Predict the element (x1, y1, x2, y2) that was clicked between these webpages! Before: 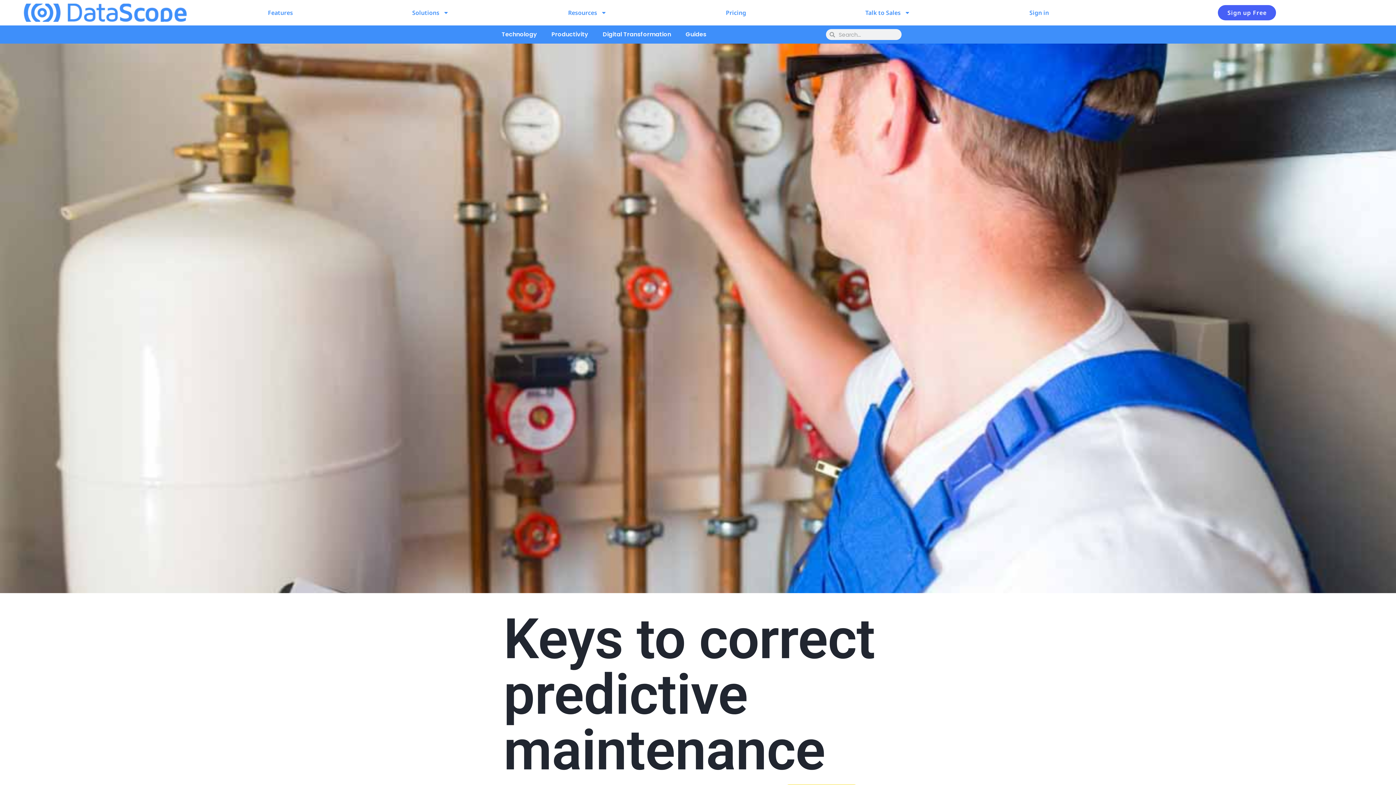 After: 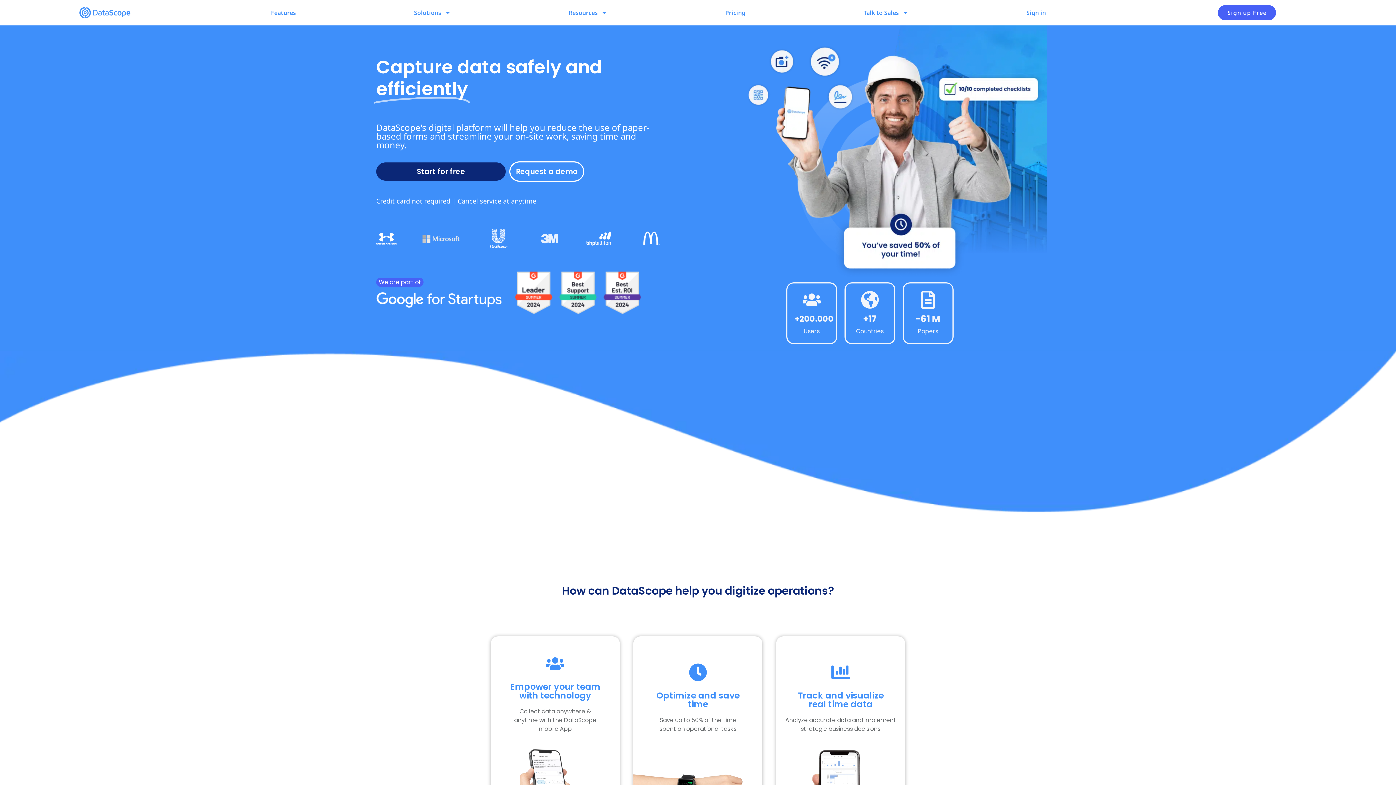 Action: bbox: (3, 3, 205, 21)